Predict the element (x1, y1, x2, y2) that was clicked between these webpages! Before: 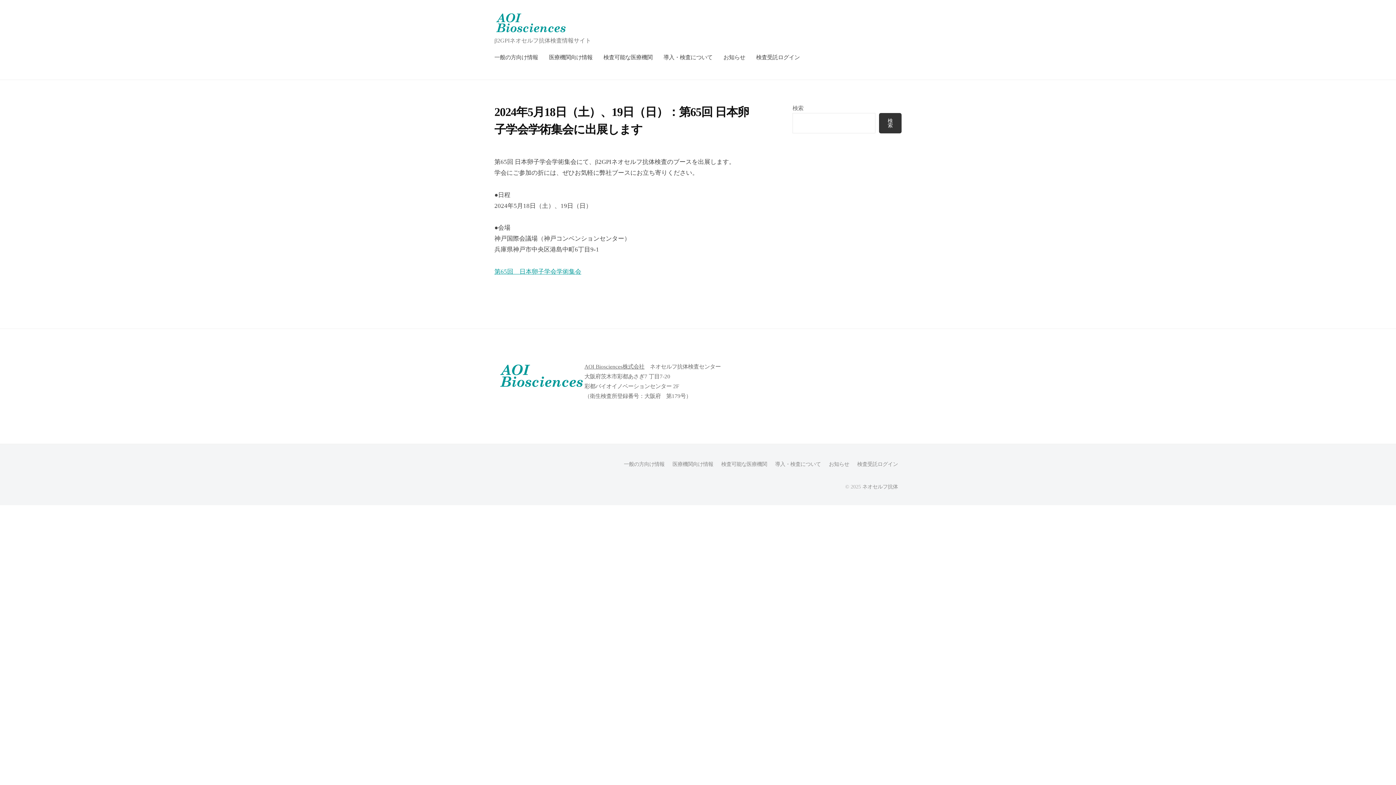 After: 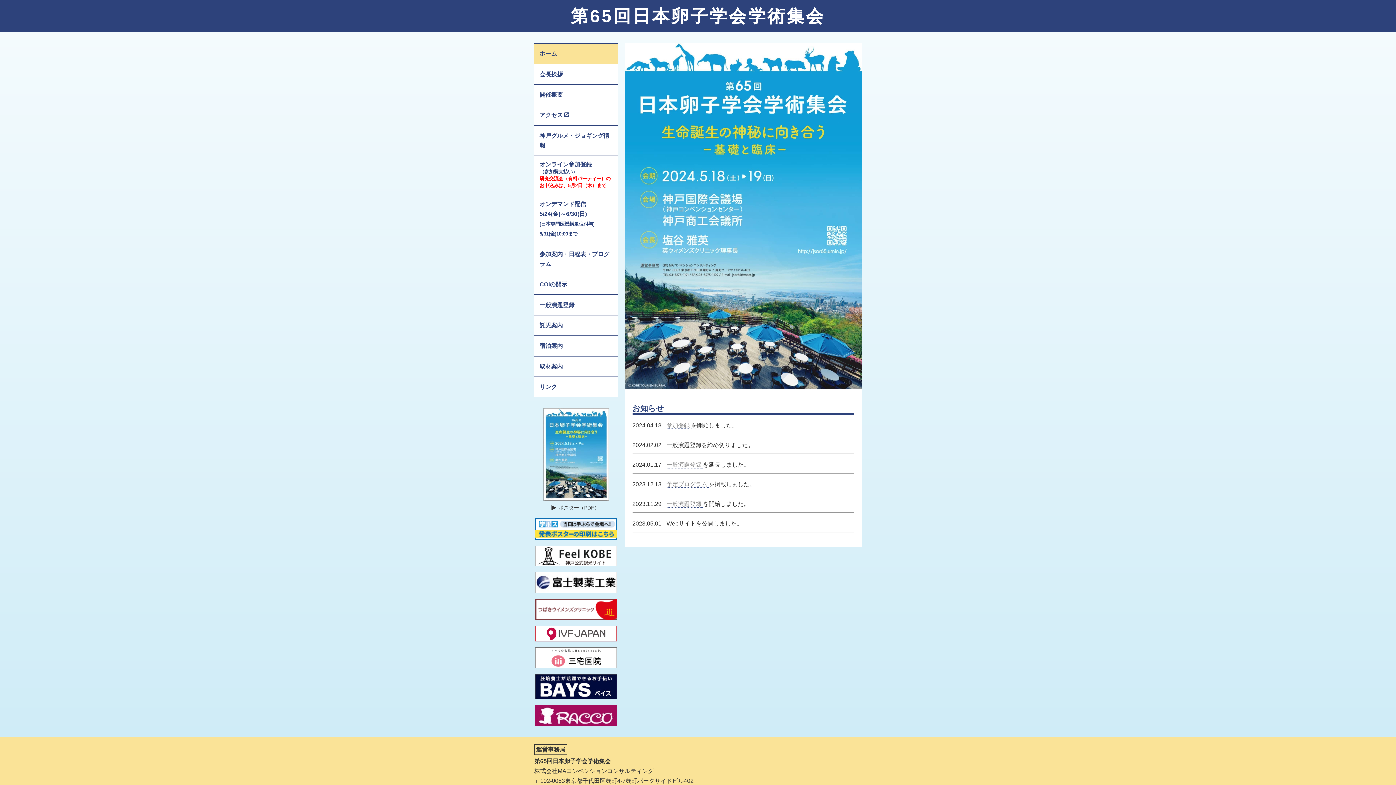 Action: label: 第65回　日本卵子学会学術集会 bbox: (494, 268, 581, 275)